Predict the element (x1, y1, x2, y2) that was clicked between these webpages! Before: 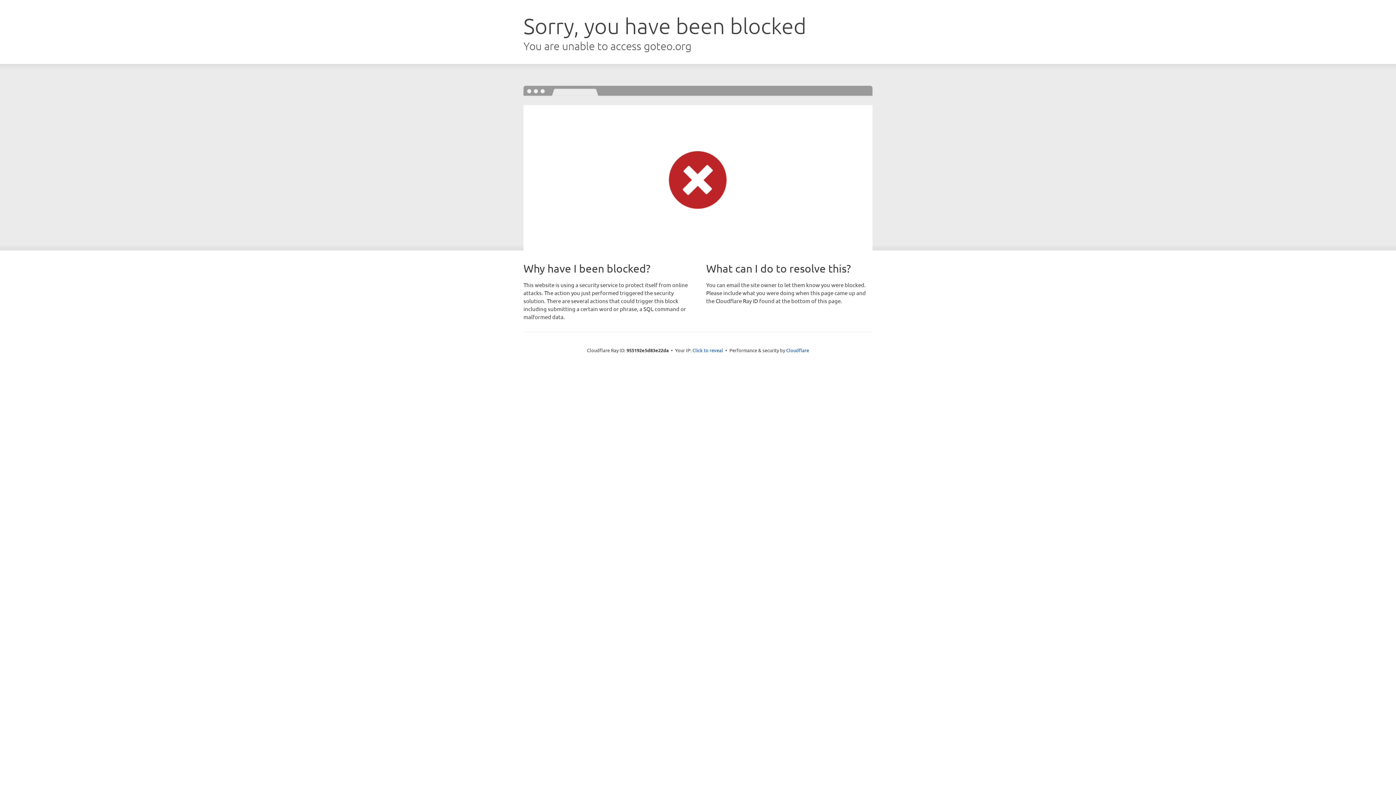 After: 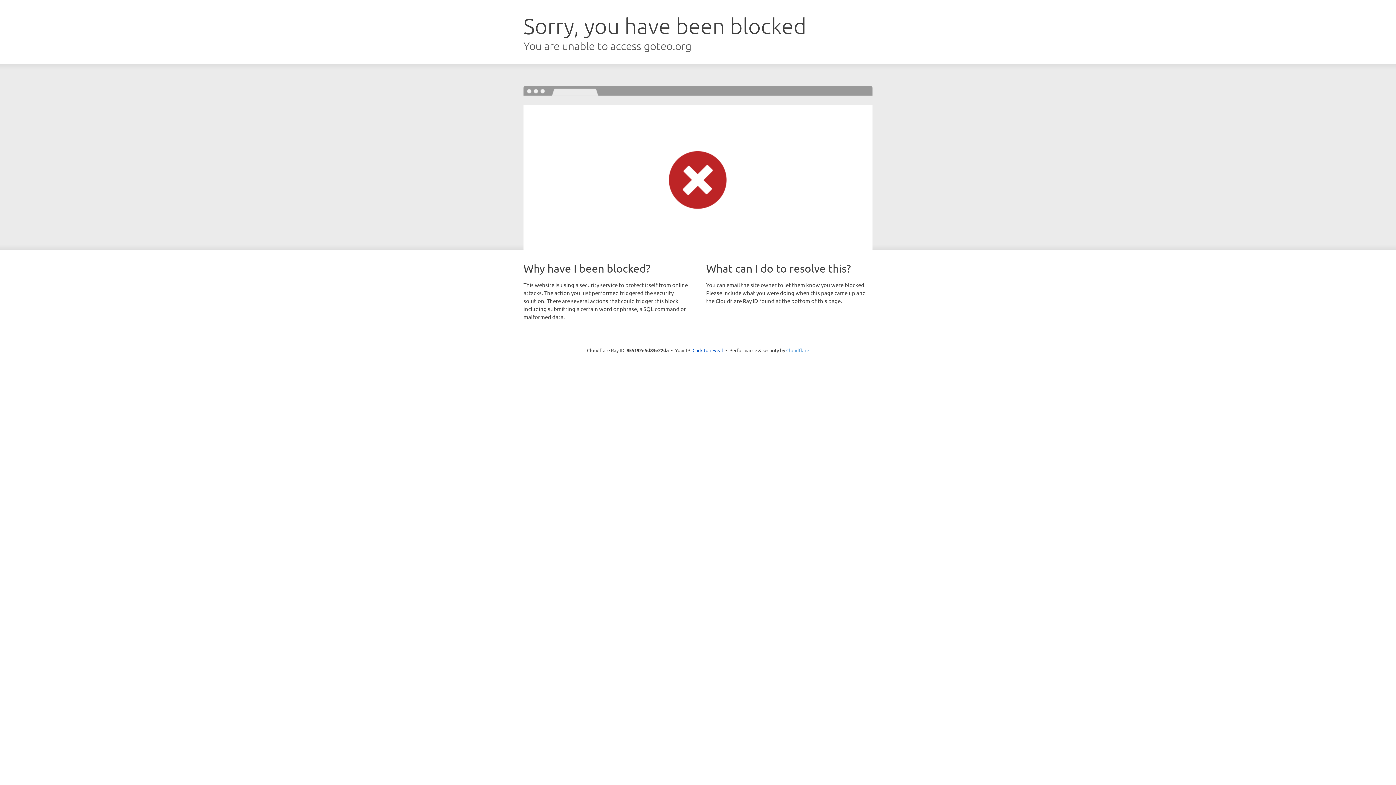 Action: label: Cloudflare bbox: (786, 347, 809, 353)